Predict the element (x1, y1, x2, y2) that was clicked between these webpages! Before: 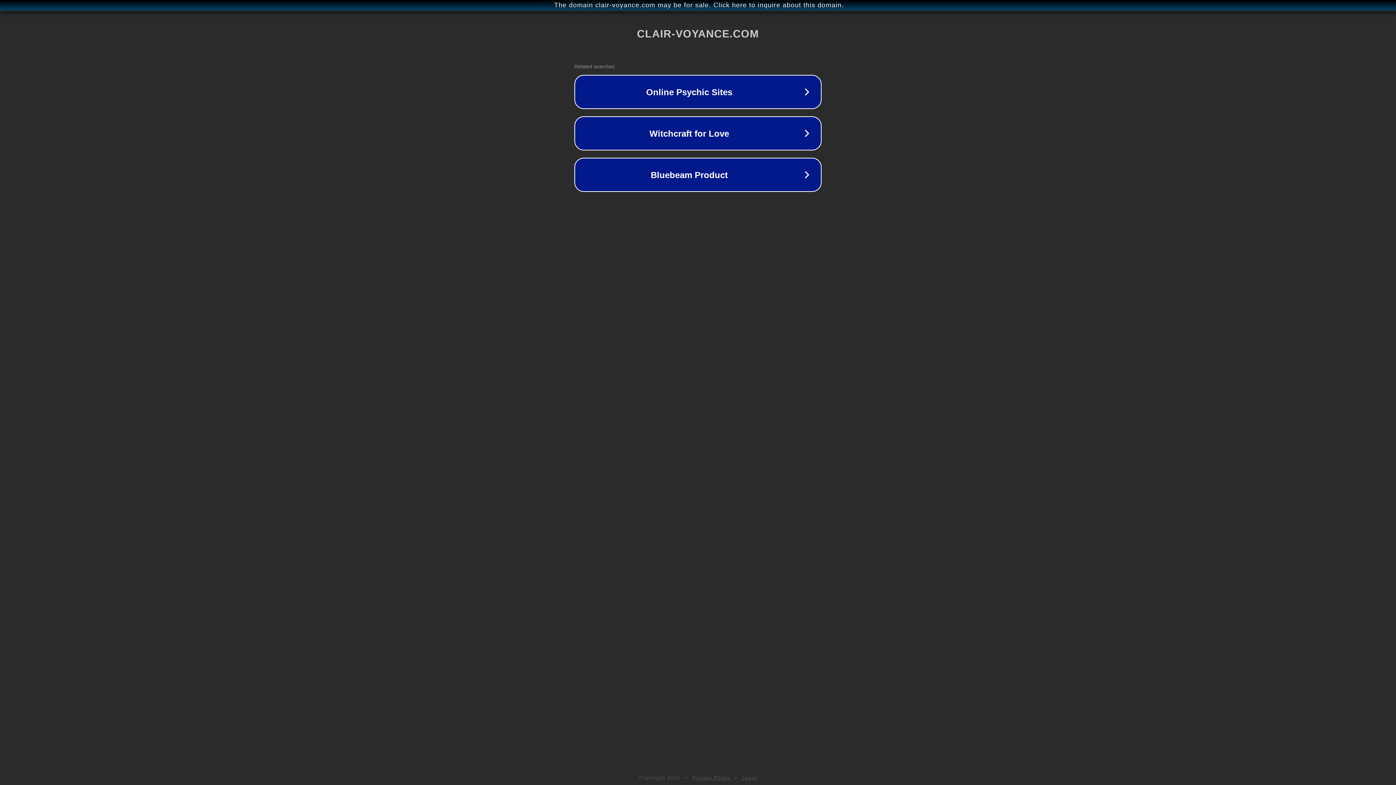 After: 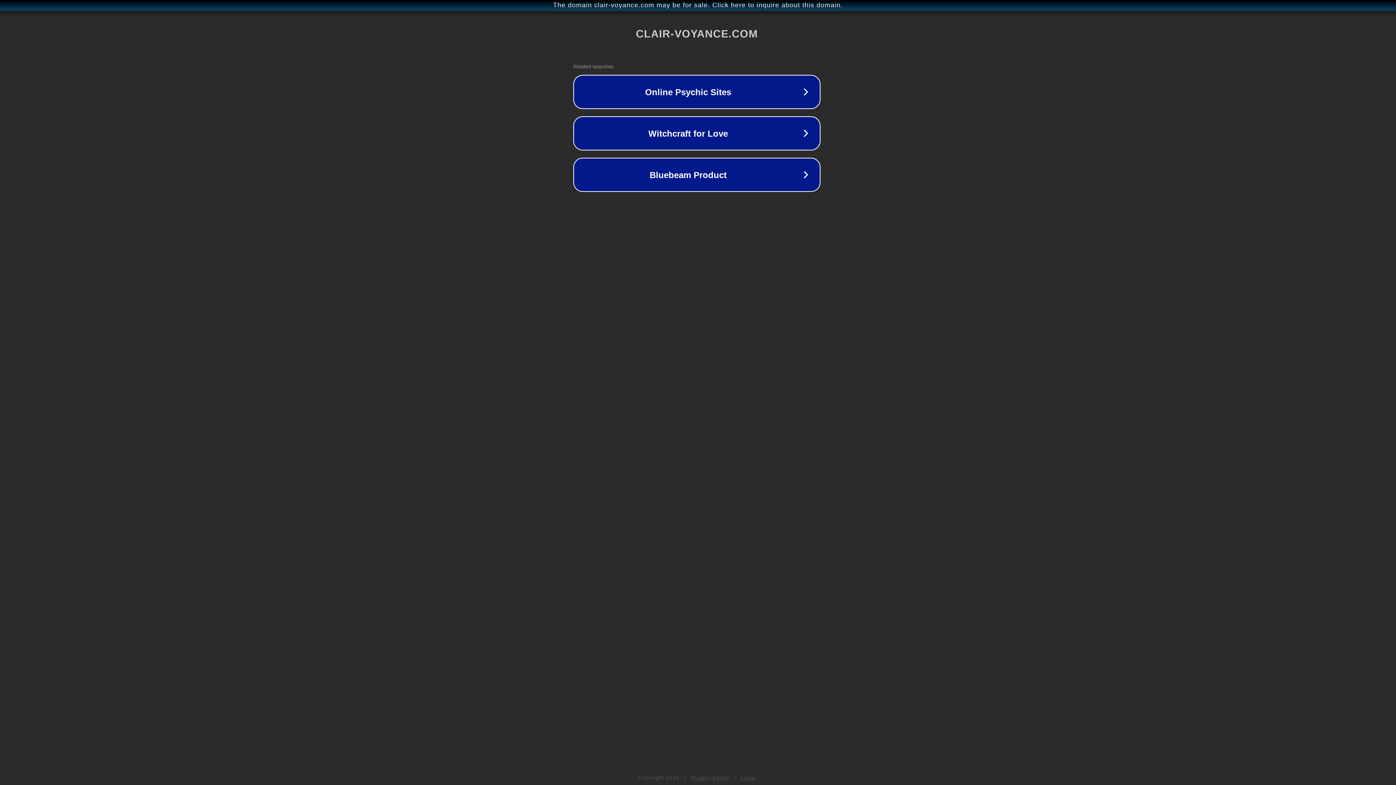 Action: bbox: (1, 1, 1397, 9) label: The domain clair-voyance.com may be for sale. Click here to inquire about this domain.